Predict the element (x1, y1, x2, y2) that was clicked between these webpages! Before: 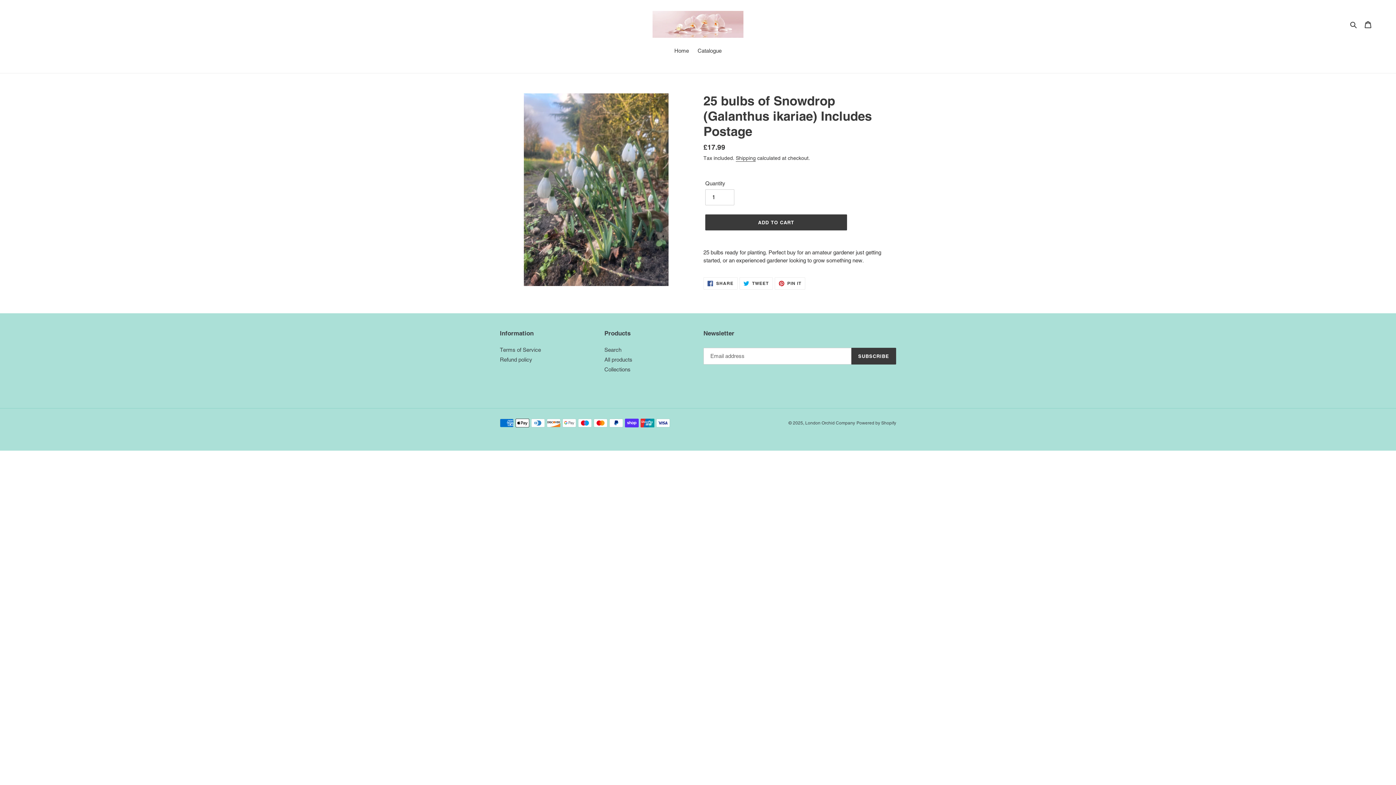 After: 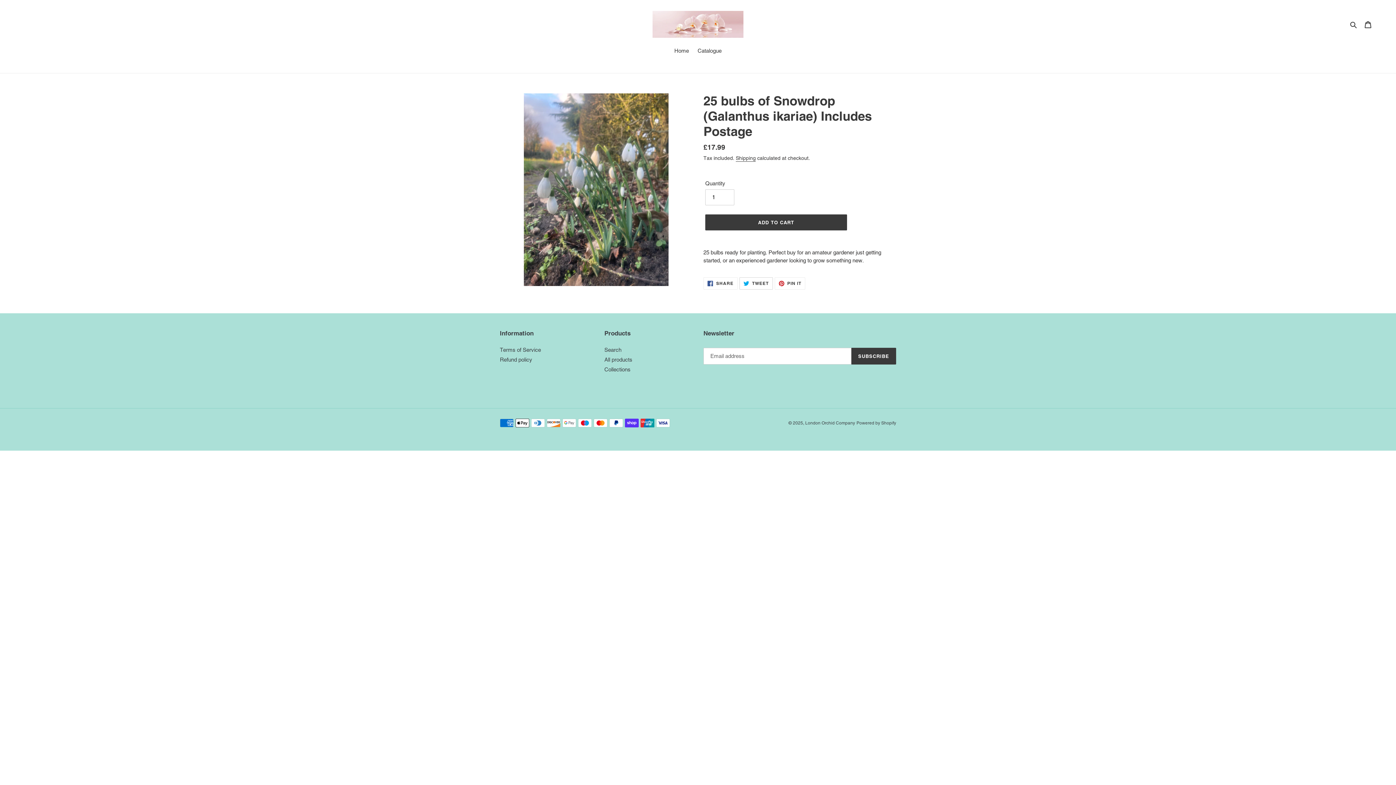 Action: label:  TWEET
TWEET ON TWITTER bbox: (739, 277, 772, 289)